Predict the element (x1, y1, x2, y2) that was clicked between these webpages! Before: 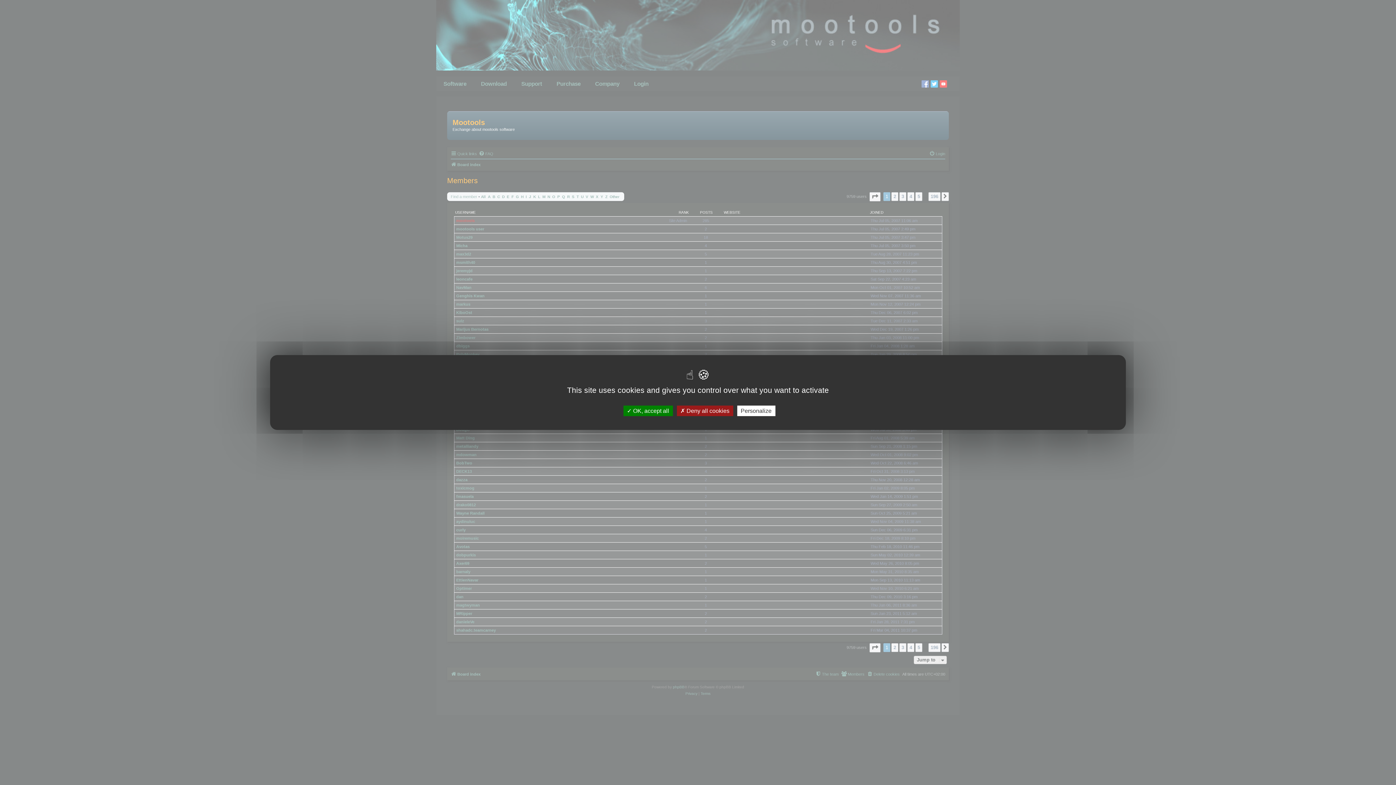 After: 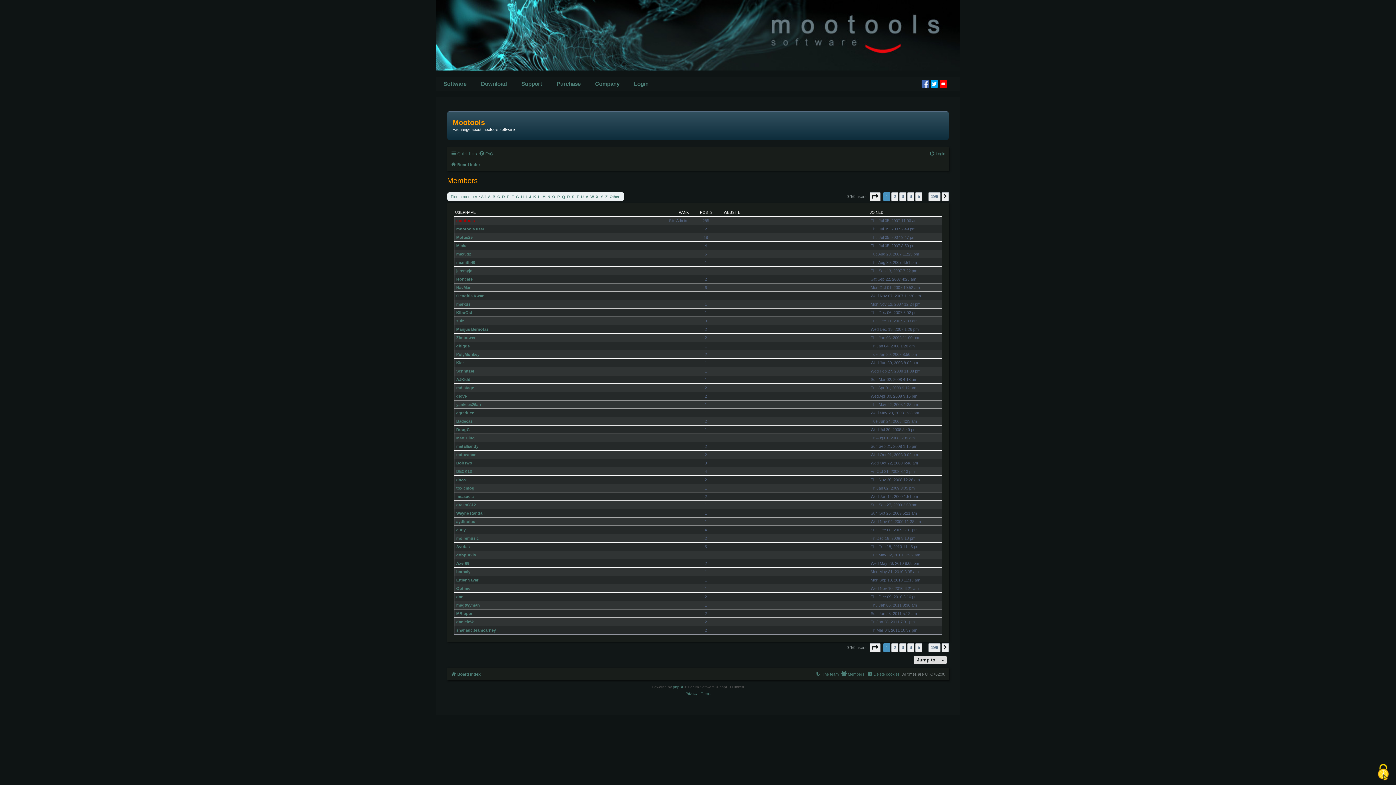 Action: label:  OK, accept all bbox: (623, 405, 672, 416)